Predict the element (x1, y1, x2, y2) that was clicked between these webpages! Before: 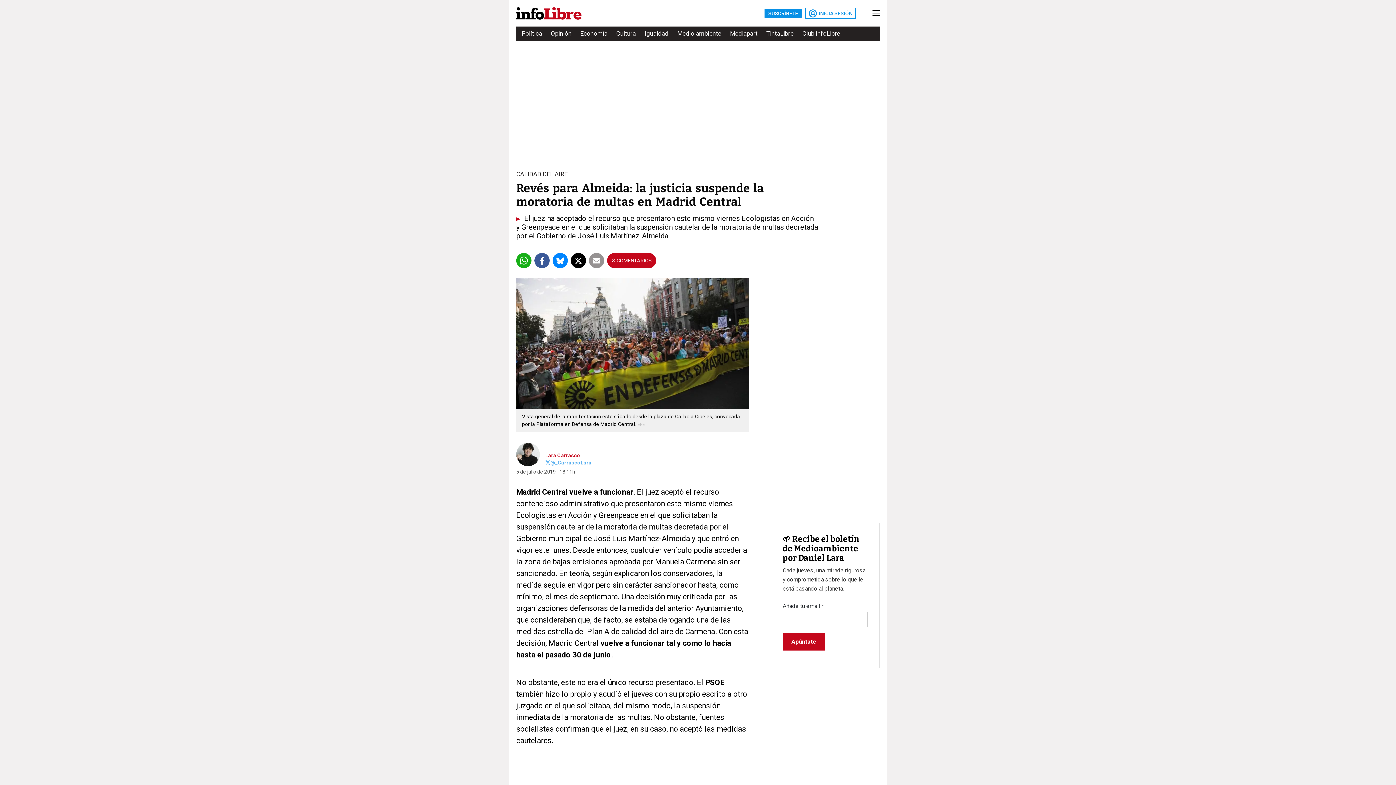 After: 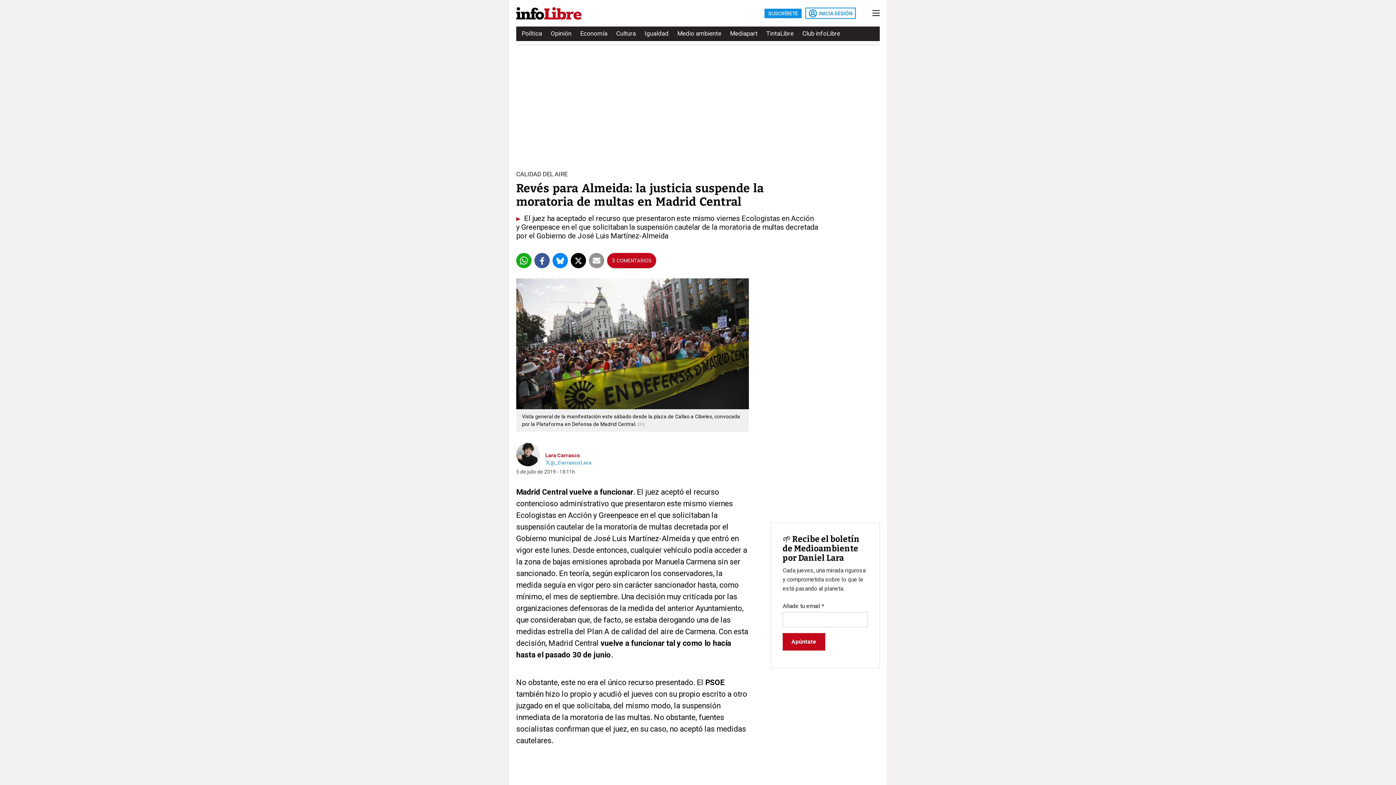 Action: bbox: (516, 253, 531, 268)